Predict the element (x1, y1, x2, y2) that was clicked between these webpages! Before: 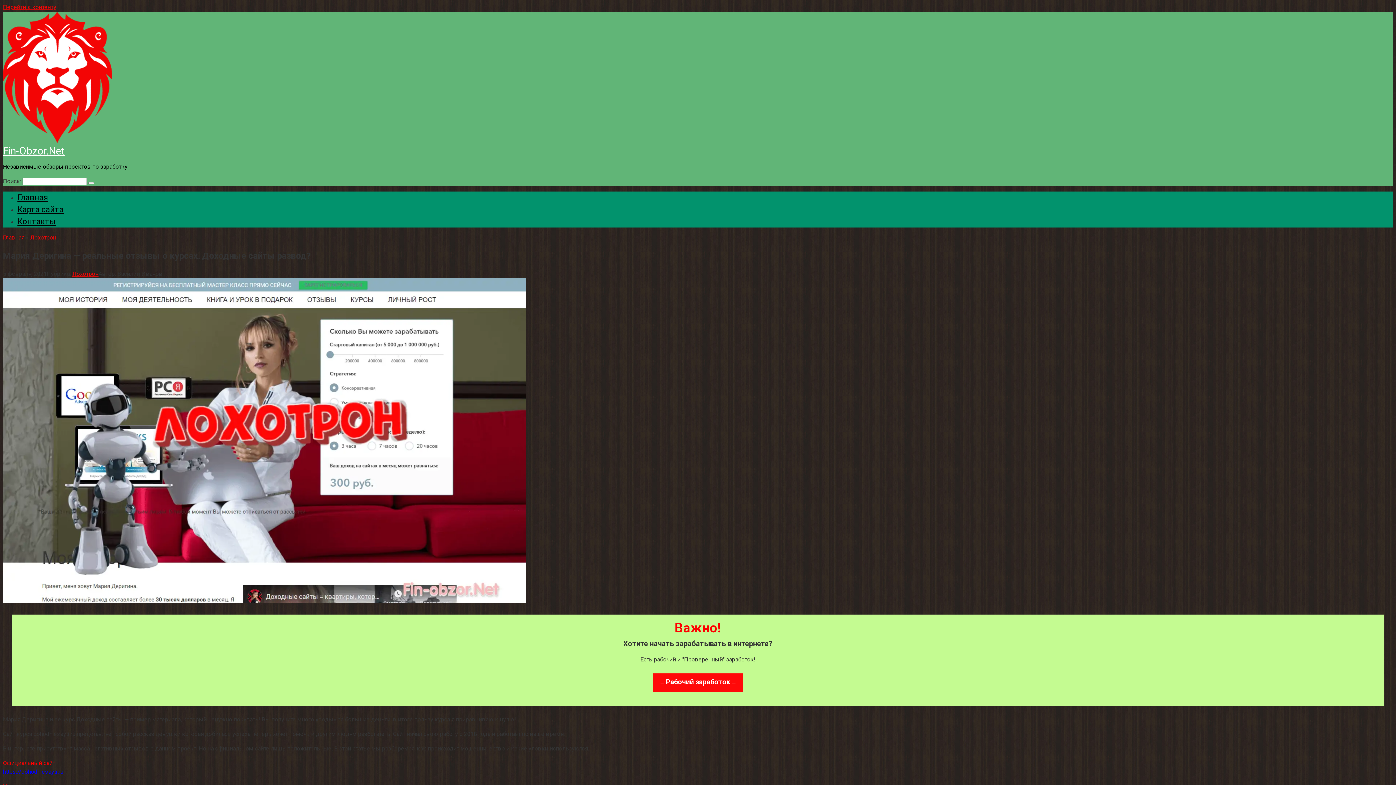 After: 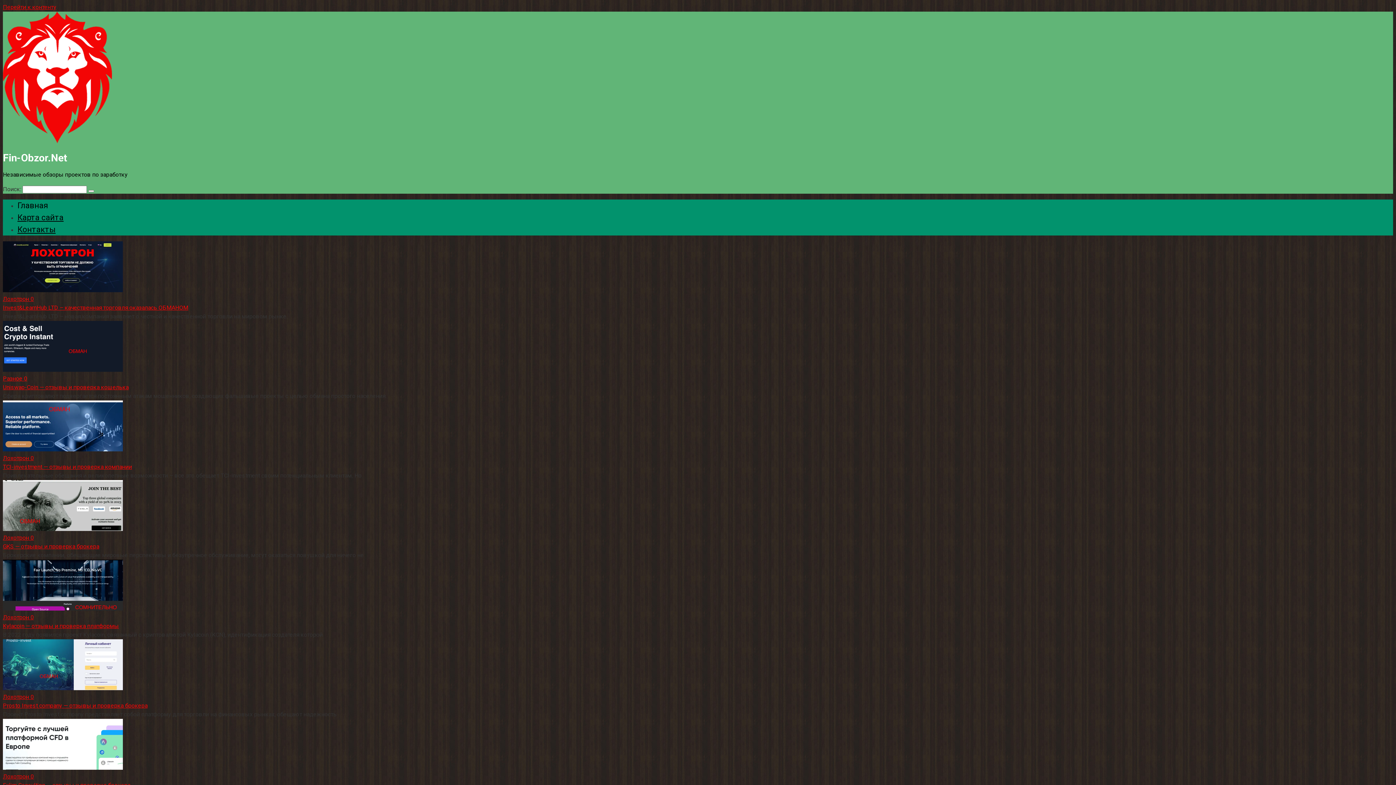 Action: bbox: (2, 137, 112, 144)